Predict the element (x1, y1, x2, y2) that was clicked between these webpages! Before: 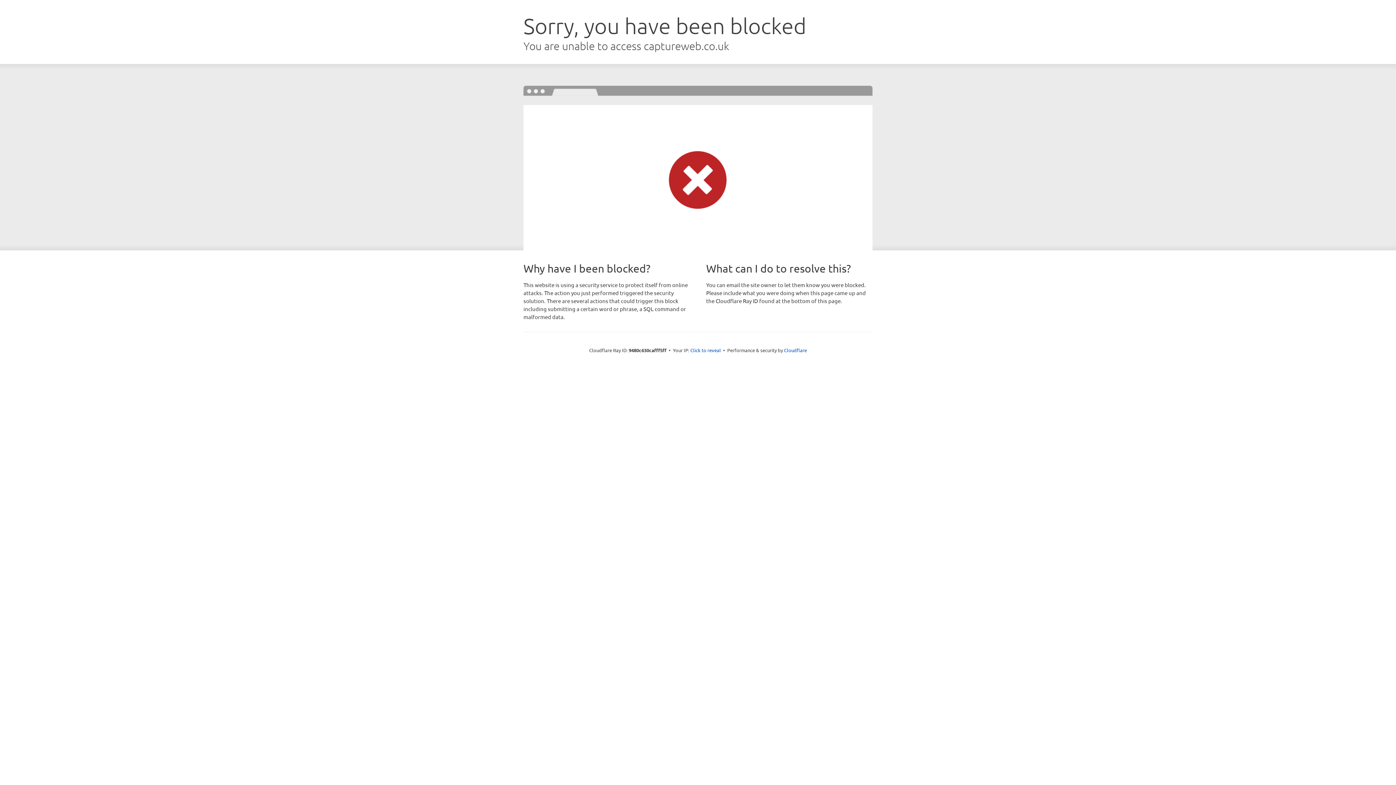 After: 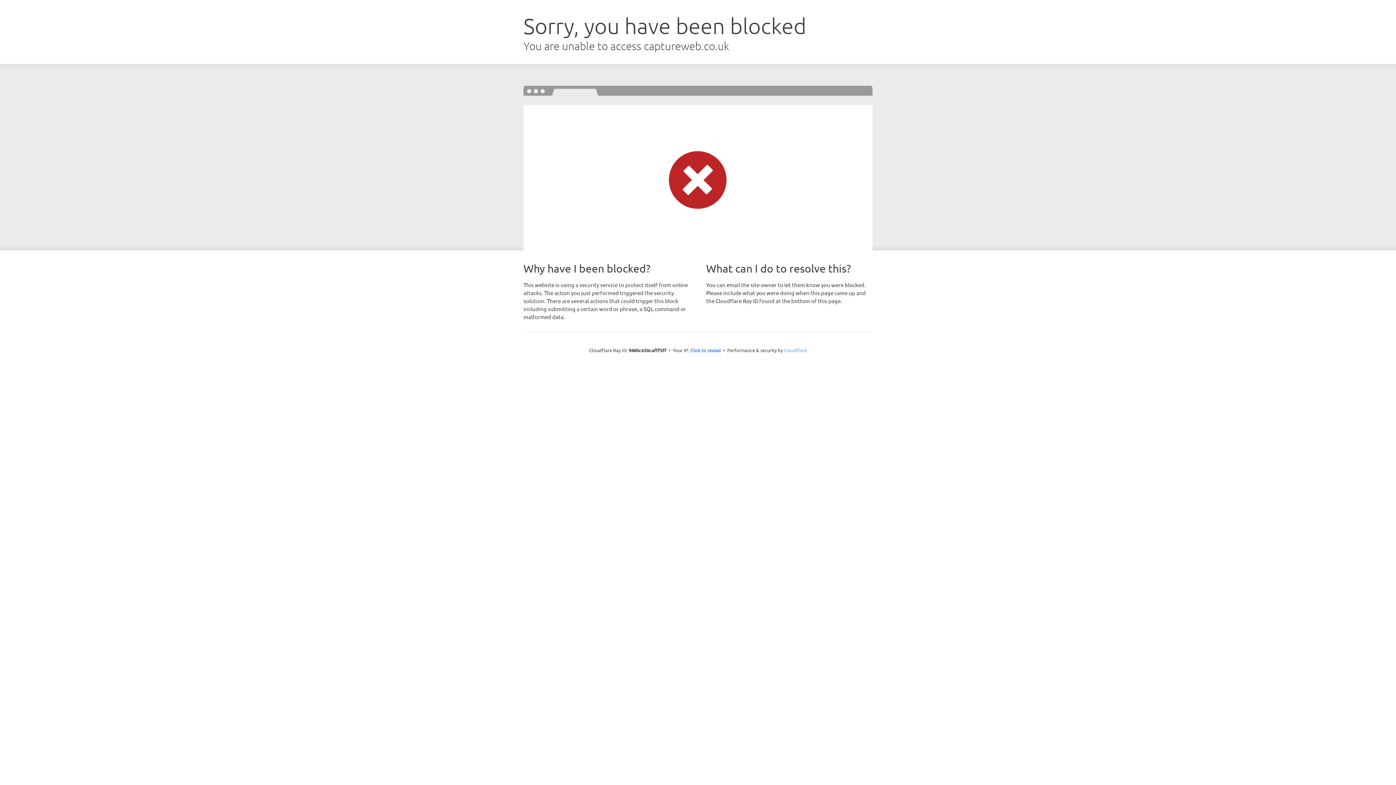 Action: label: Cloudflare bbox: (784, 347, 807, 353)